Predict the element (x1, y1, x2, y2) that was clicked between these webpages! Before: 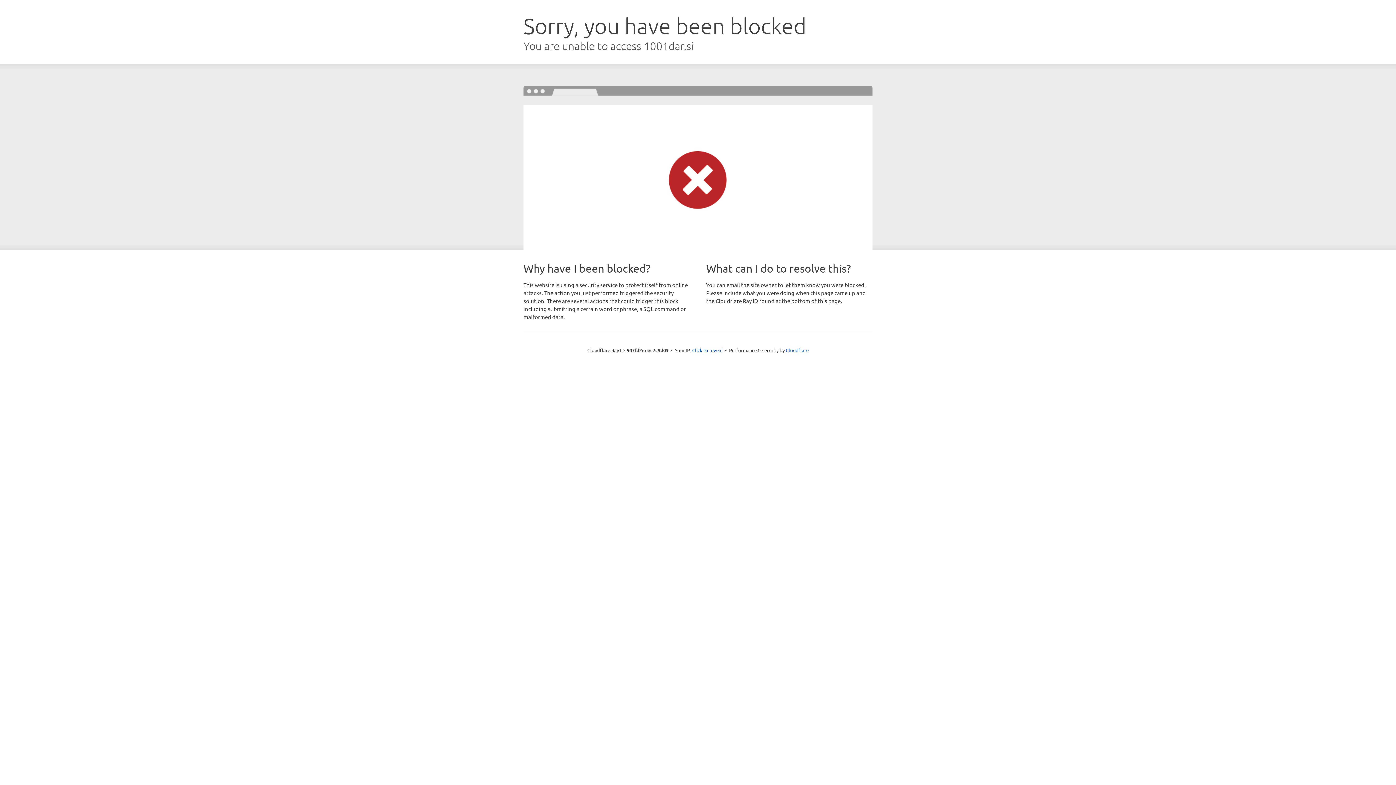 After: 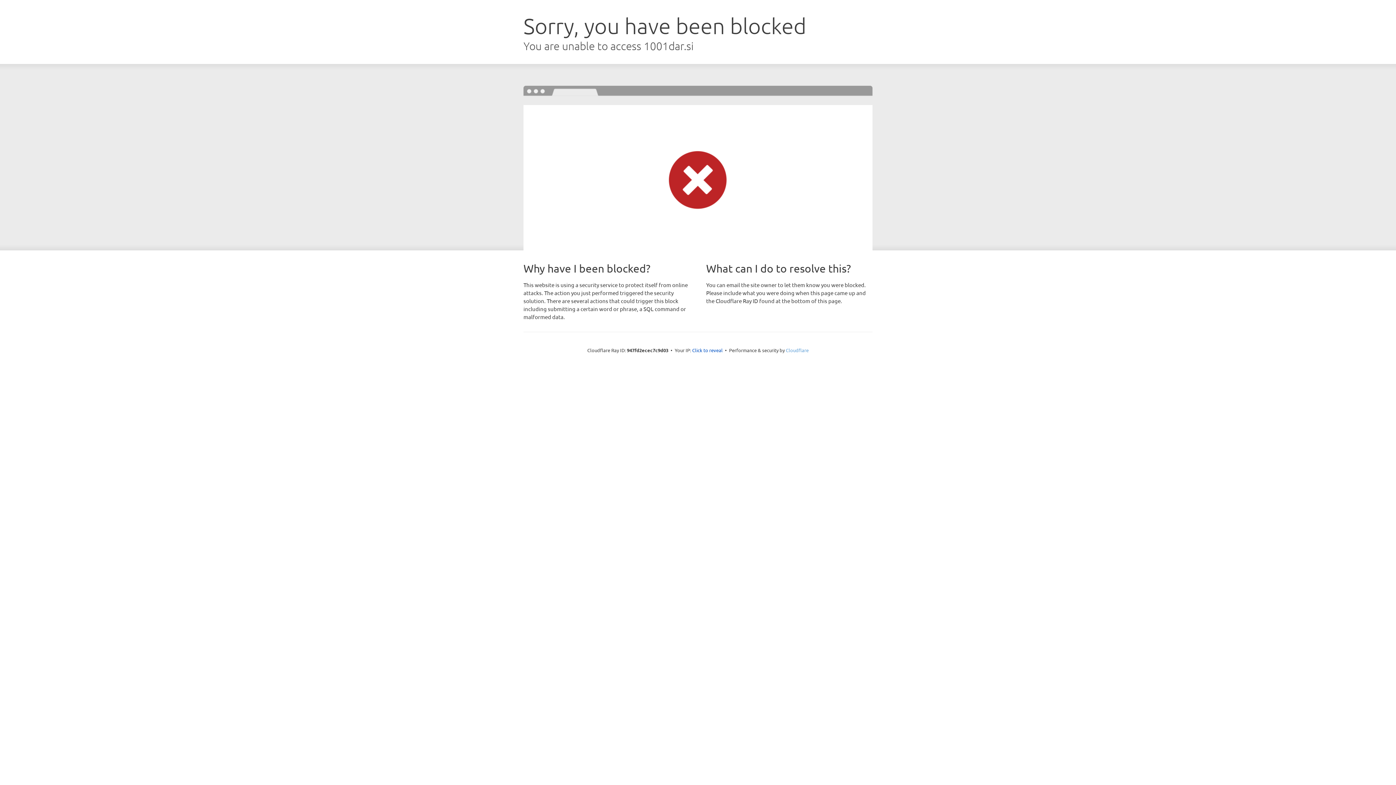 Action: bbox: (786, 347, 808, 353) label: Cloudflare